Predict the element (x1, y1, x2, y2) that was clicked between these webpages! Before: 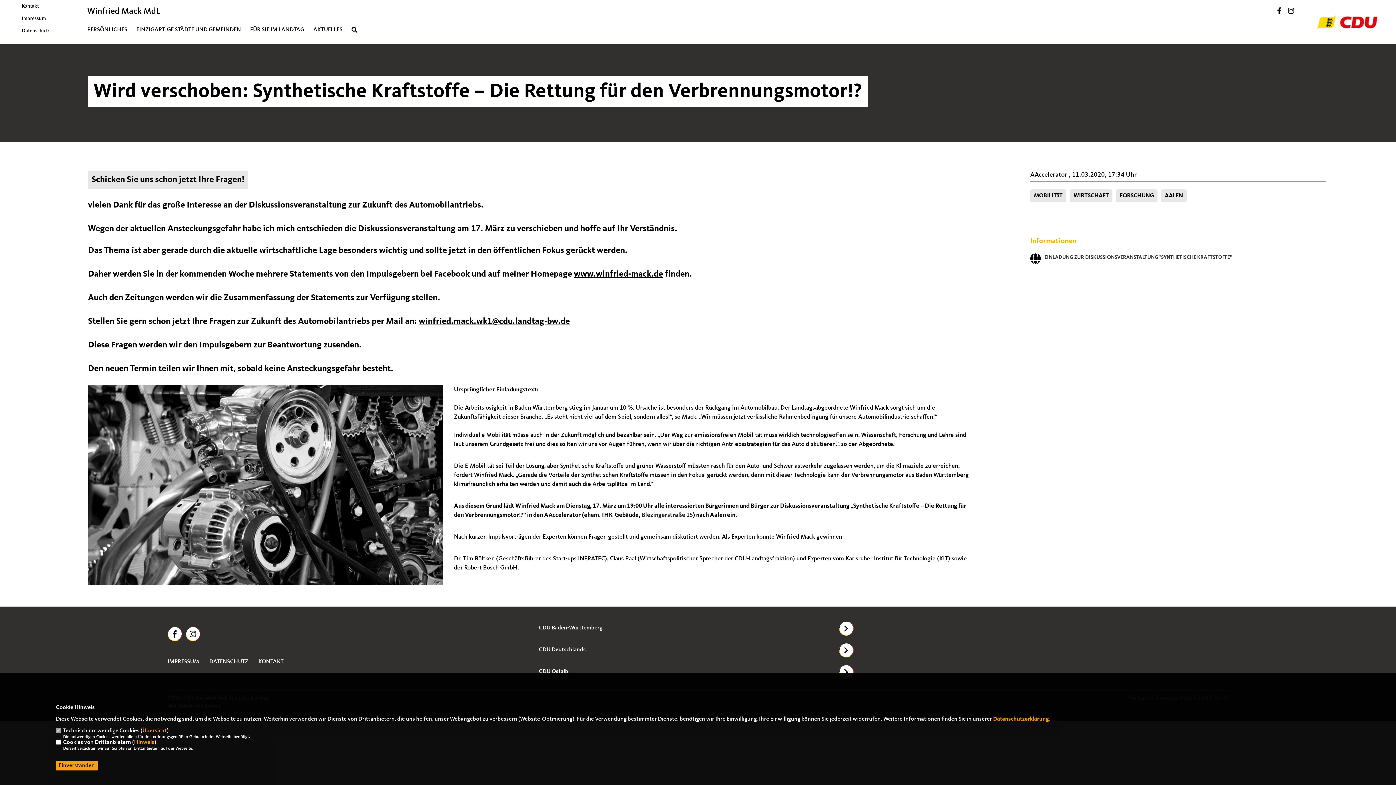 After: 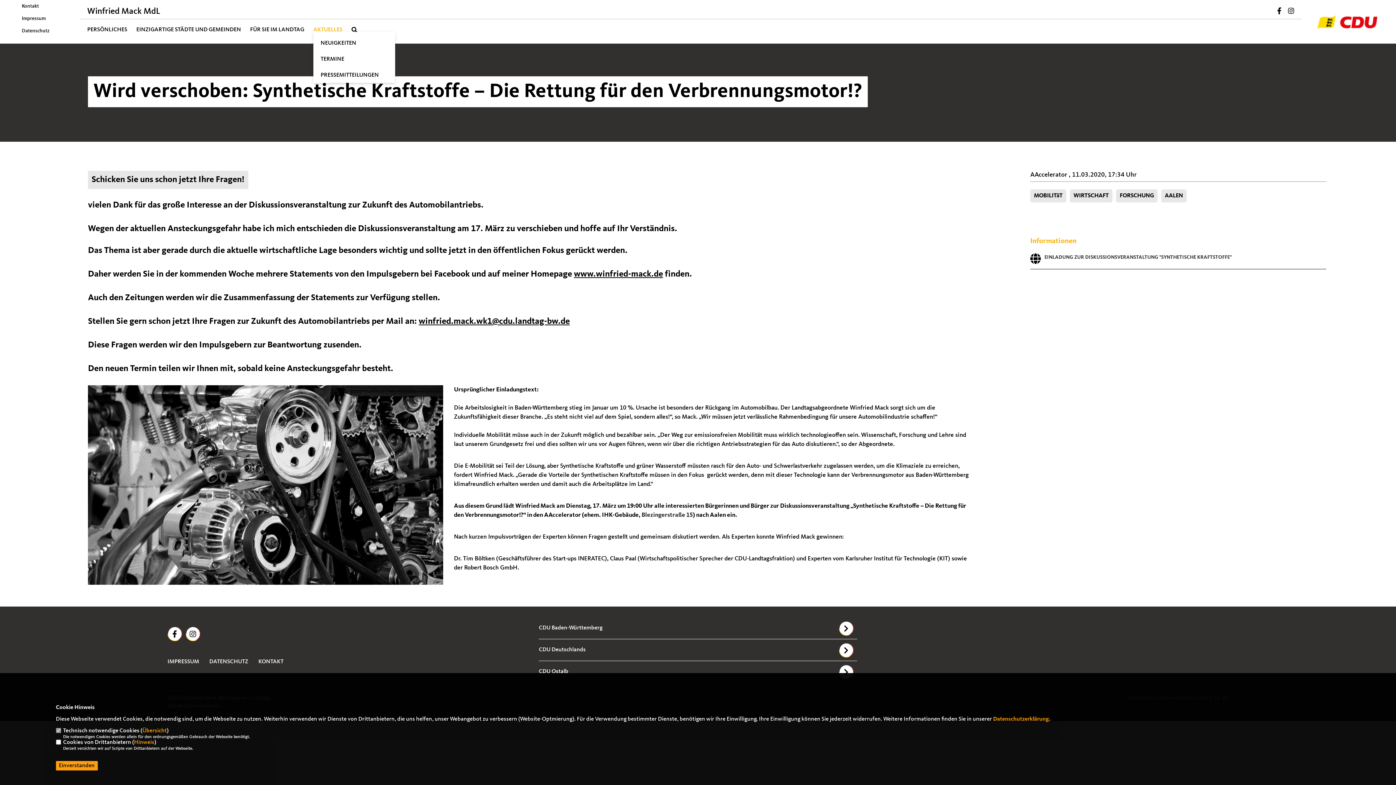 Action: label: AKTUELLES bbox: (313, 26, 342, 32)